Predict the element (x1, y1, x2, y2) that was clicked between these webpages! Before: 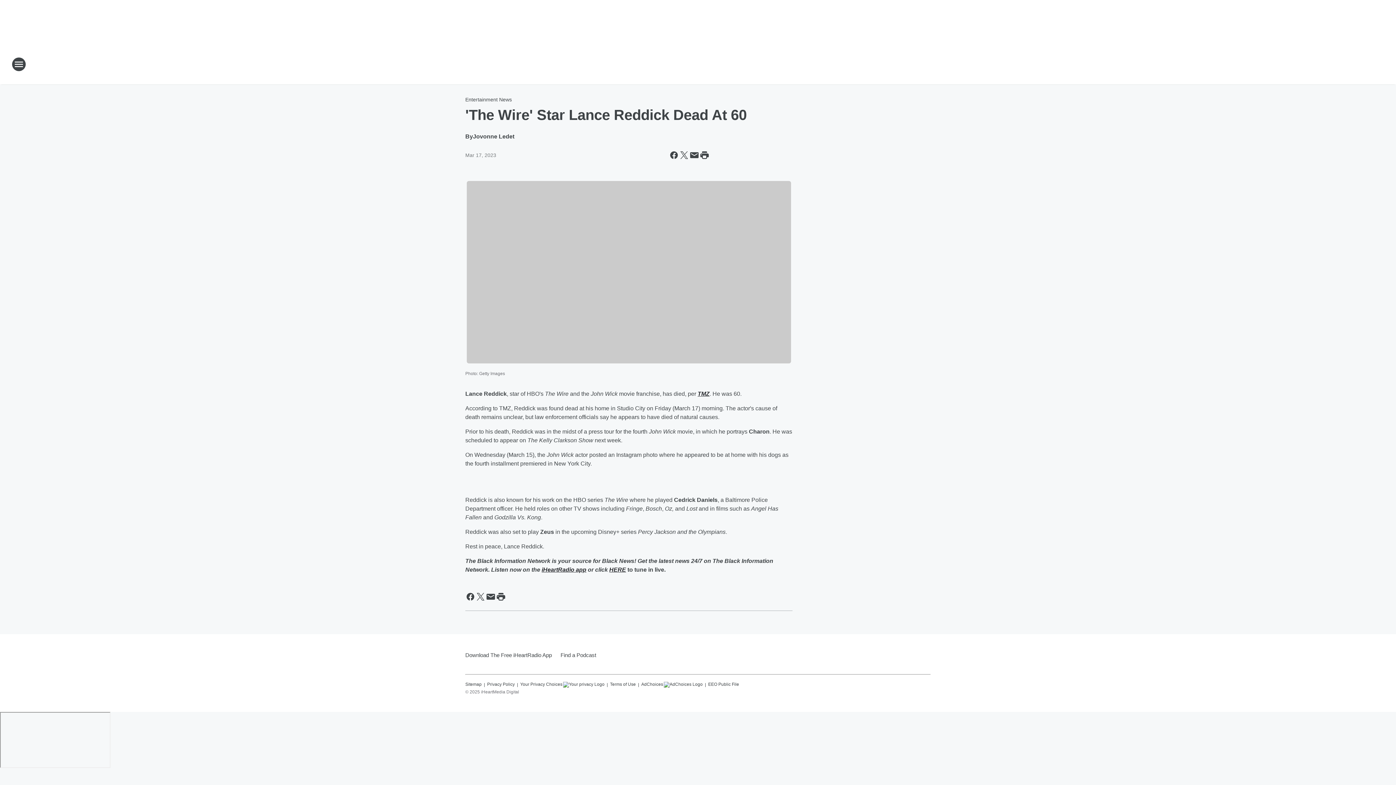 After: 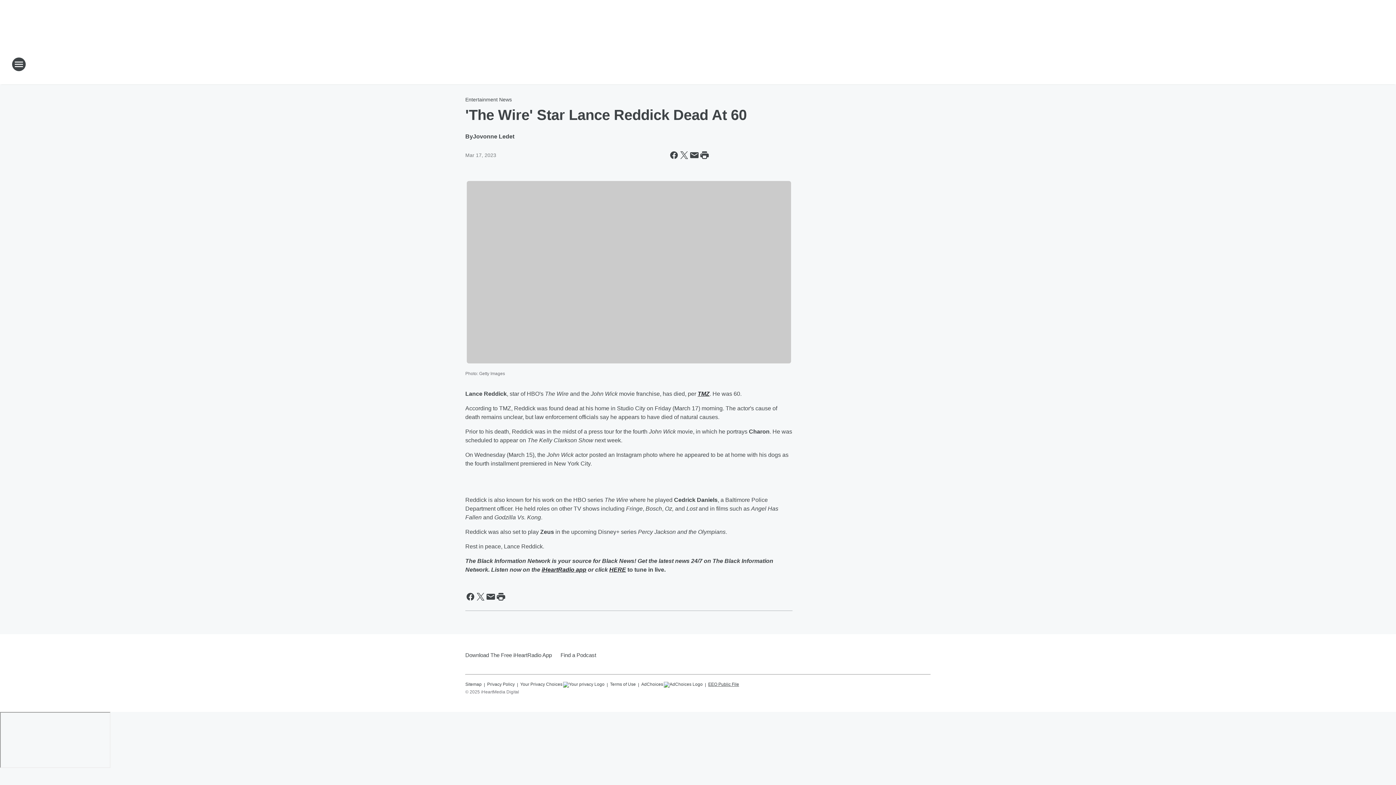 Action: bbox: (708, 678, 739, 687) label: EEO Public File